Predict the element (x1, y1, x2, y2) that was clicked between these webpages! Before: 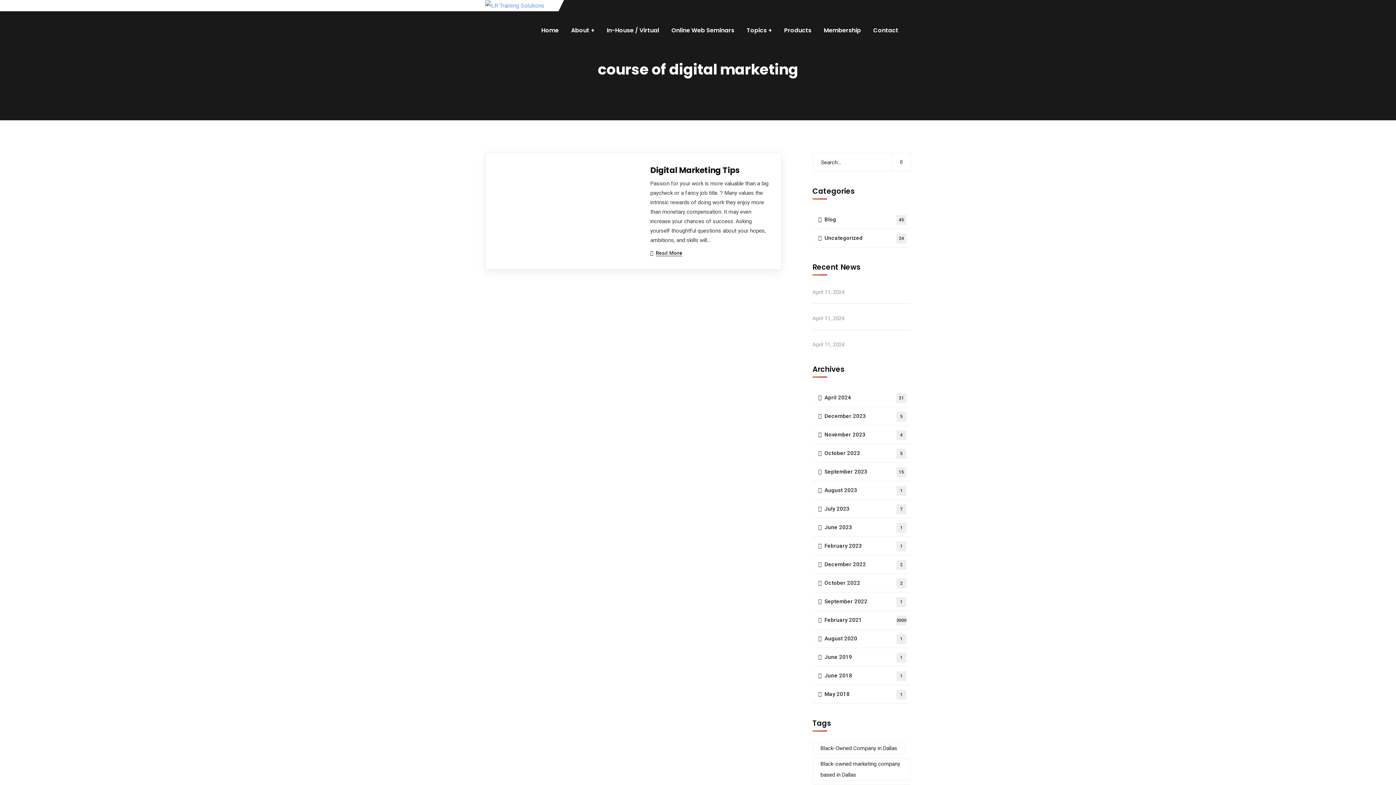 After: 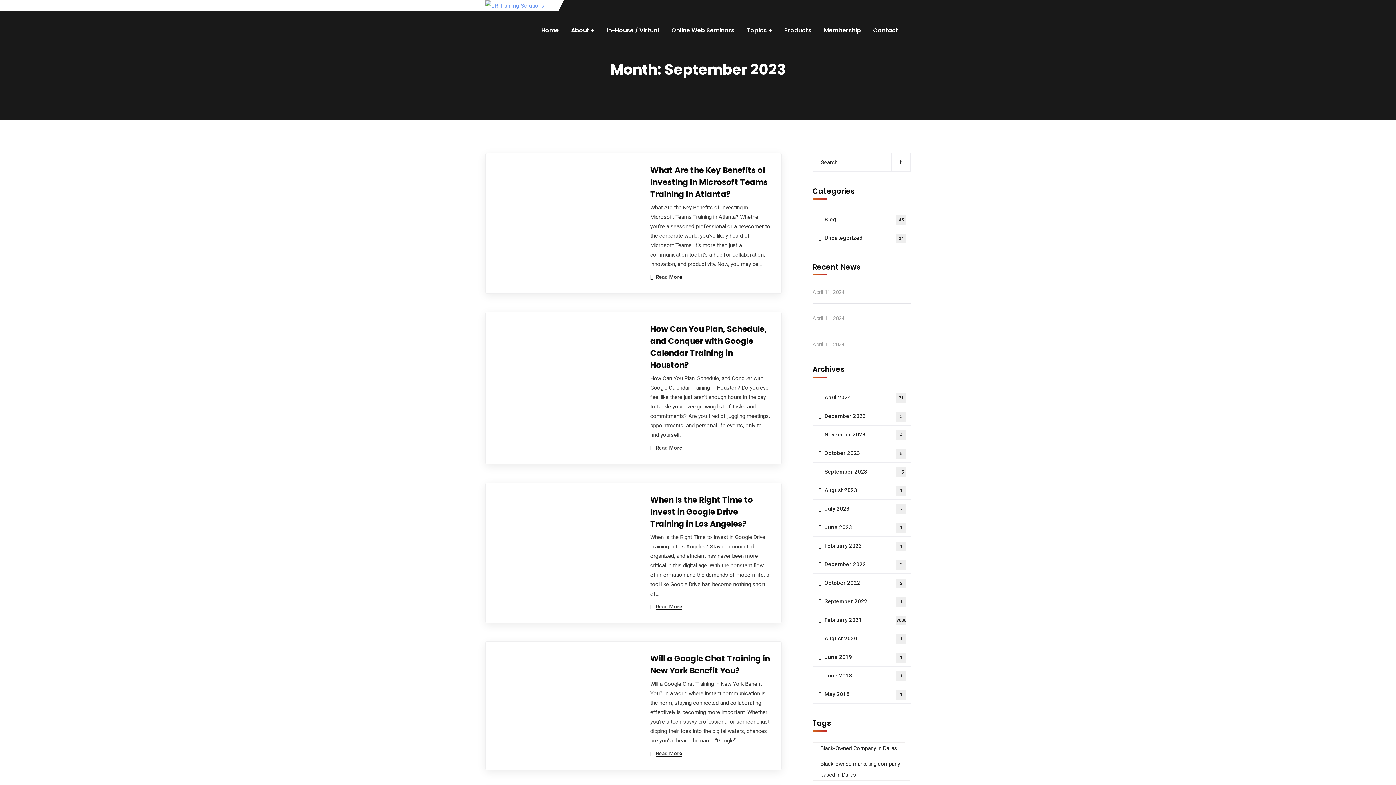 Action: label: September 2023
15 bbox: (812, 462, 910, 481)